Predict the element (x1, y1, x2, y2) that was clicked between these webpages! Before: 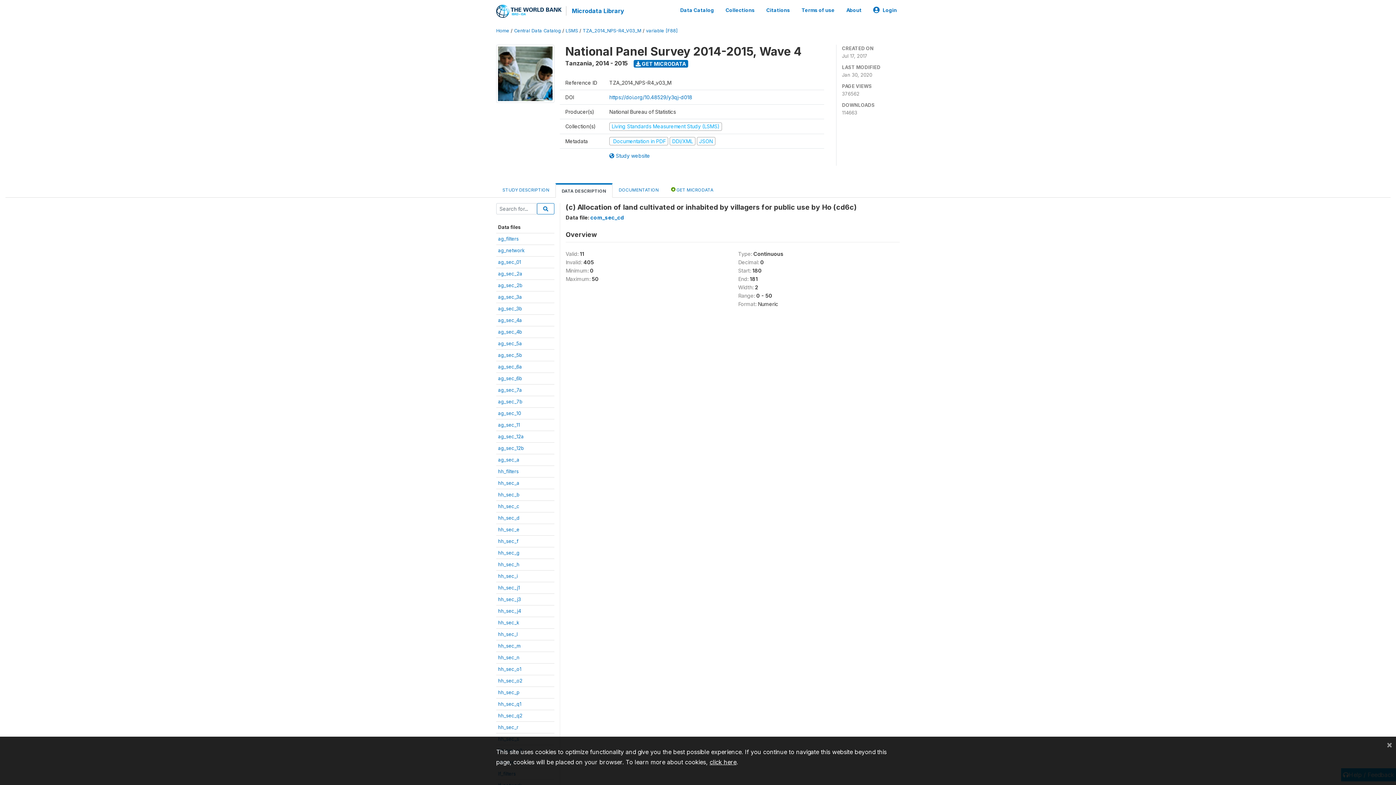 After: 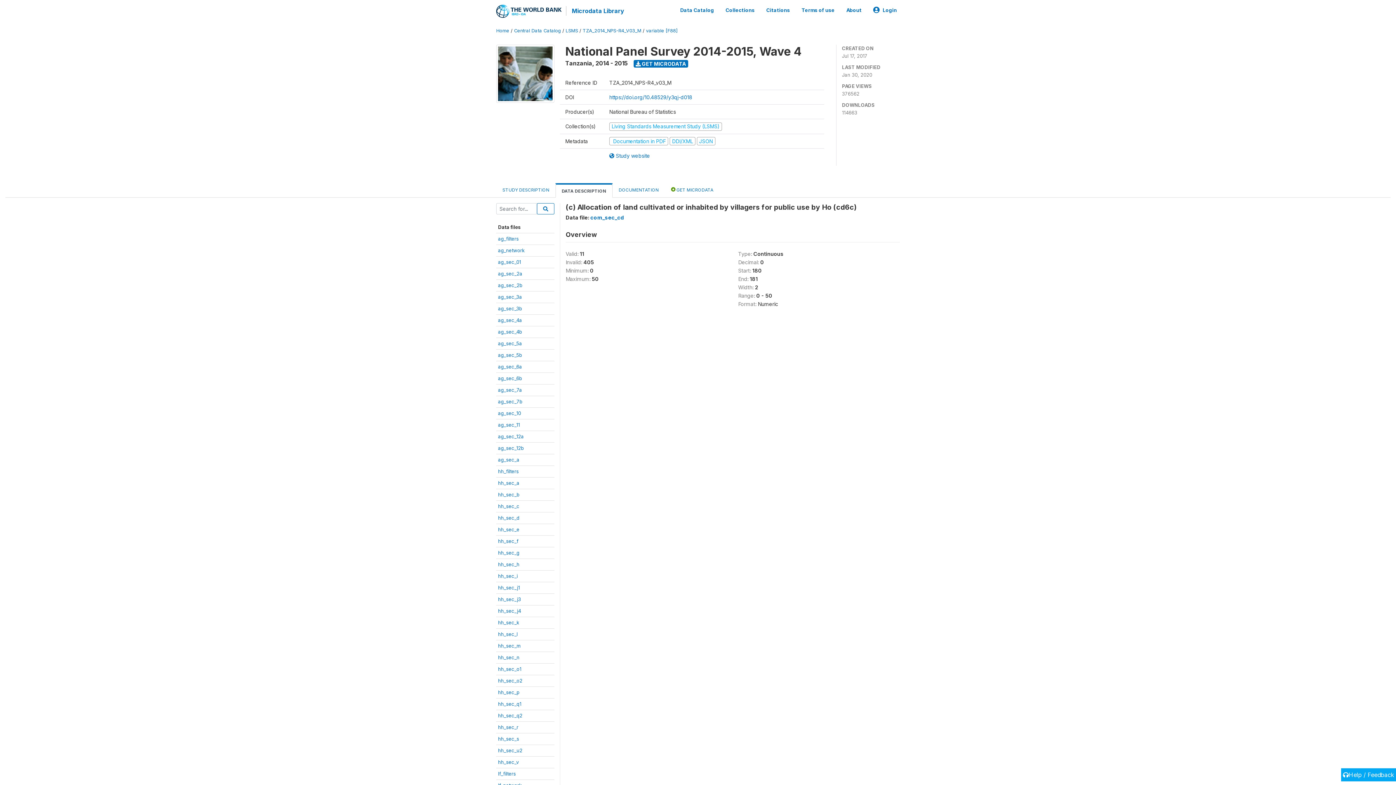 Action: bbox: (1386, 740, 1392, 749) label: Close